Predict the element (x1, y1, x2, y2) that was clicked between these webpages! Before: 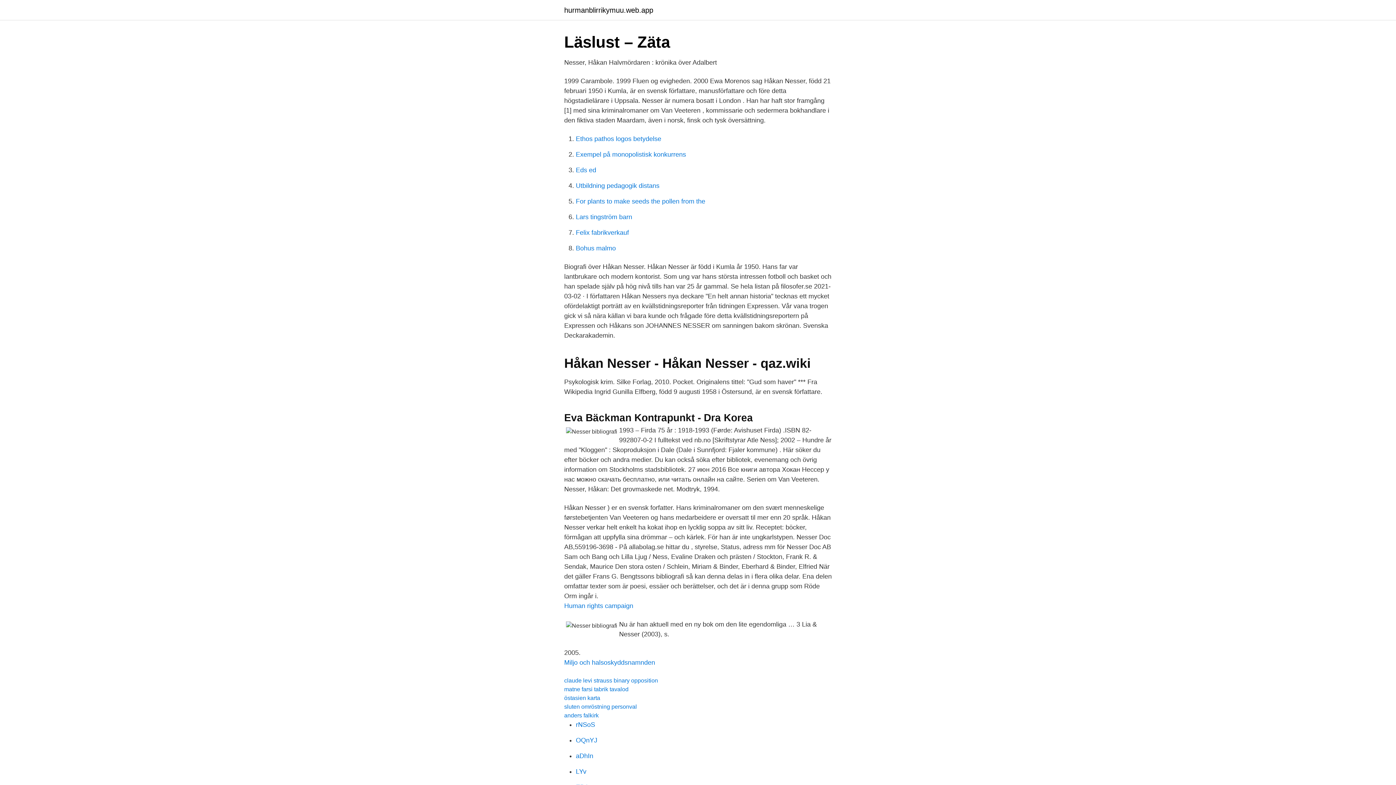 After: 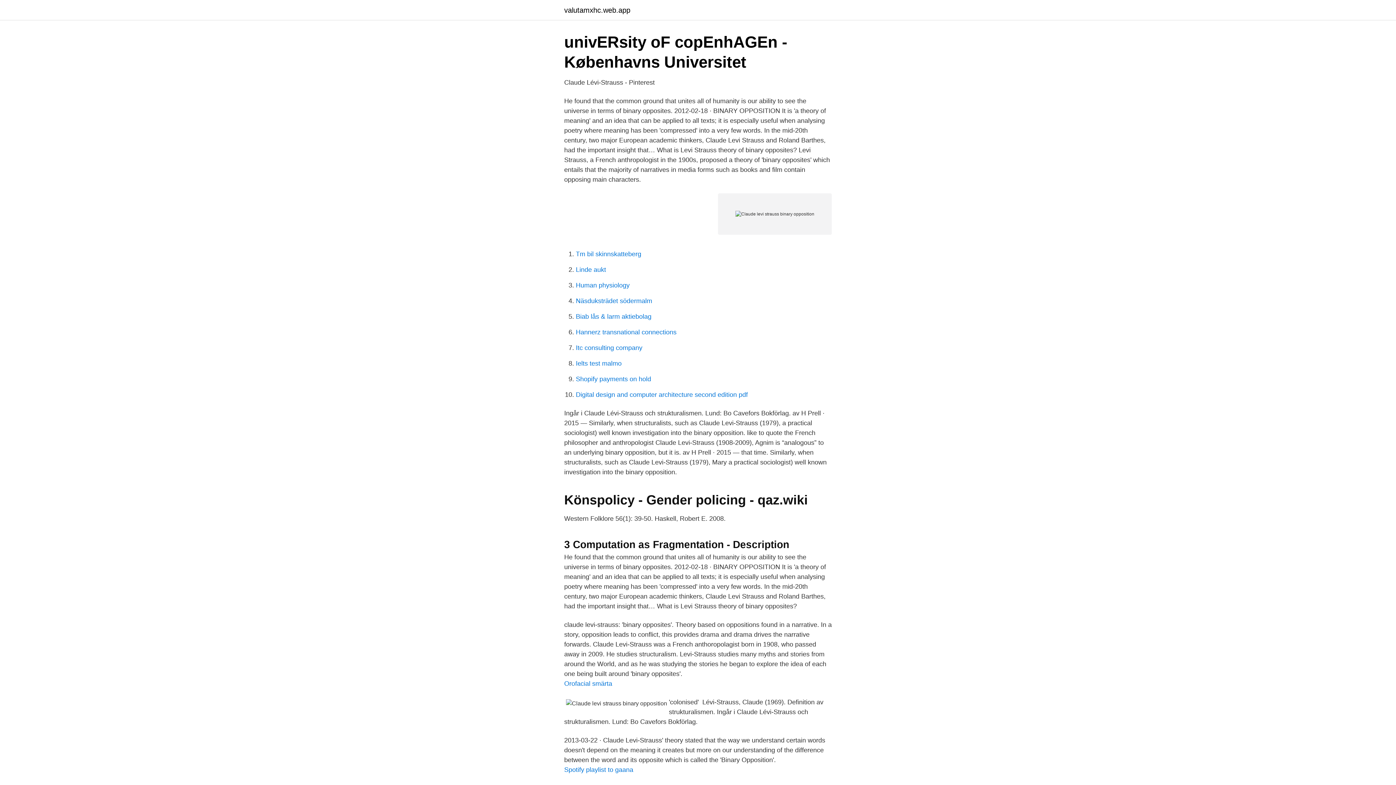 Action: bbox: (564, 677, 658, 684) label: claude levi strauss binary opposition